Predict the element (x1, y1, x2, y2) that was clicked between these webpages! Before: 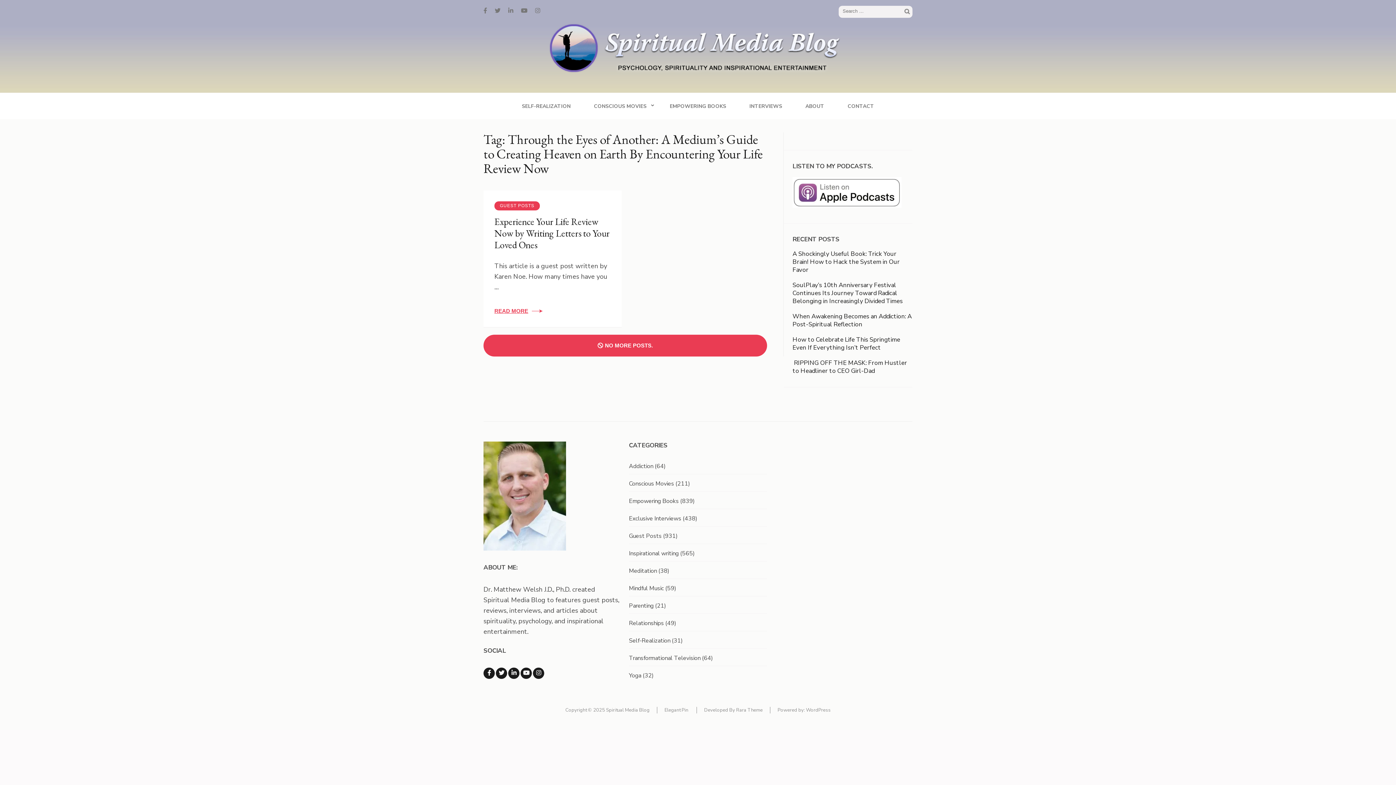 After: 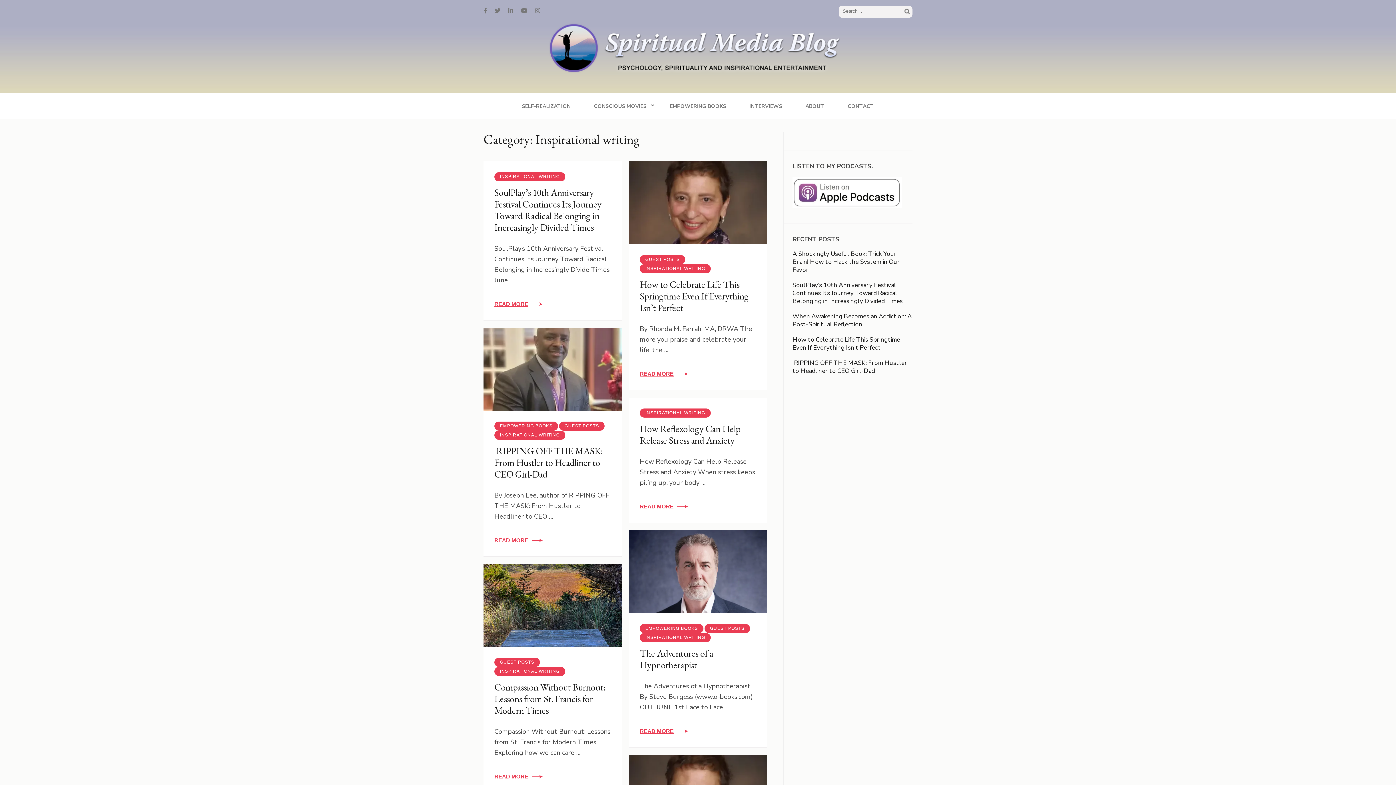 Action: bbox: (629, 549, 678, 557) label: Inspirational writing